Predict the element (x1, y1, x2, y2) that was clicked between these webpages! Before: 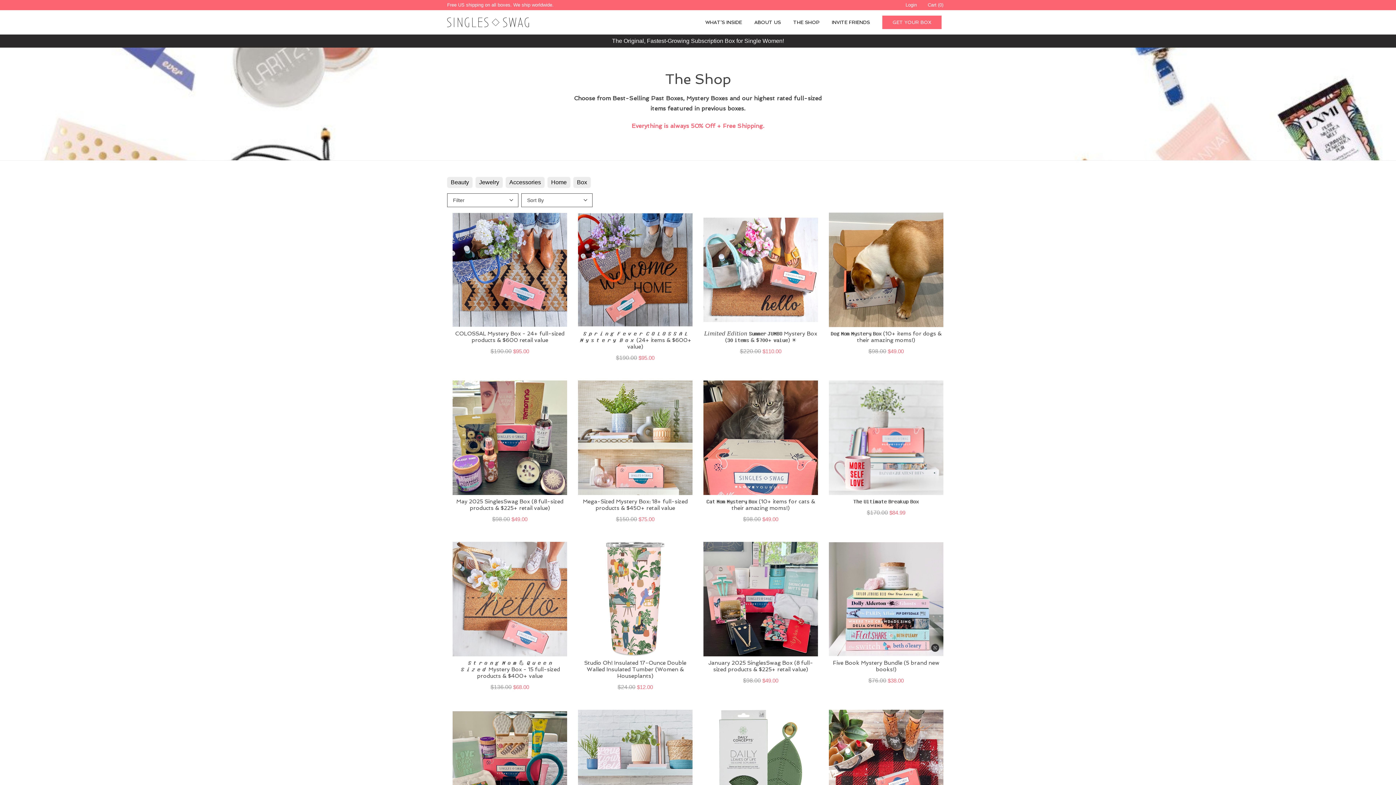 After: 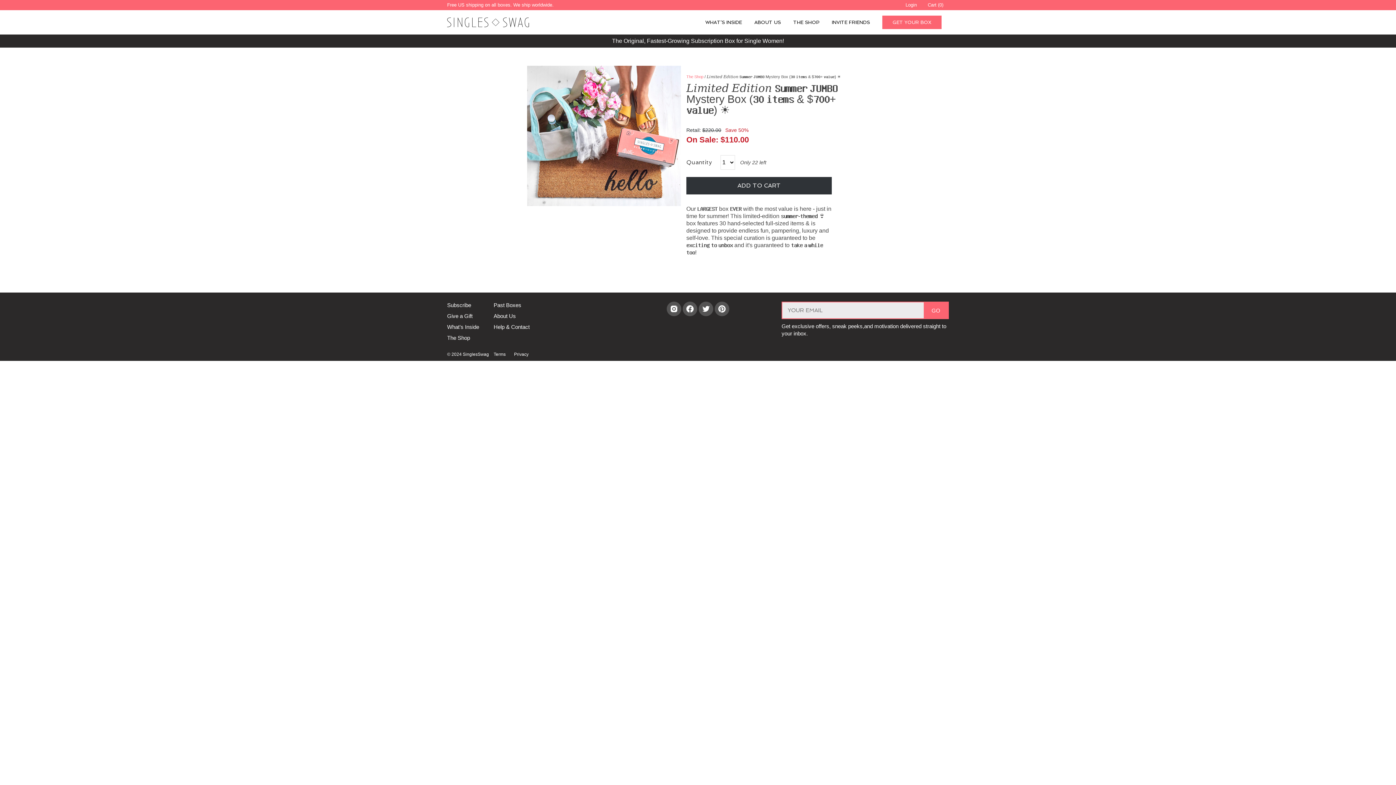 Action: bbox: (703, 212, 818, 356) label: 𝐿𝑖𝑚𝑖𝑡𝑒𝑑 𝐸𝑑𝑖𝑡𝑖𝑜𝑛 𝐒𝐮𝐦𝐦𝐞𝐫 𝐉𝐔𝐌𝐁𝐎 Mystery Box (𝟑𝟎 𝐢𝐭𝐞𝐦𝐬 & $𝟕𝟎𝟎+ 𝐯𝐚𝐥𝐮𝐞) ☀️
$220.00 $110.00